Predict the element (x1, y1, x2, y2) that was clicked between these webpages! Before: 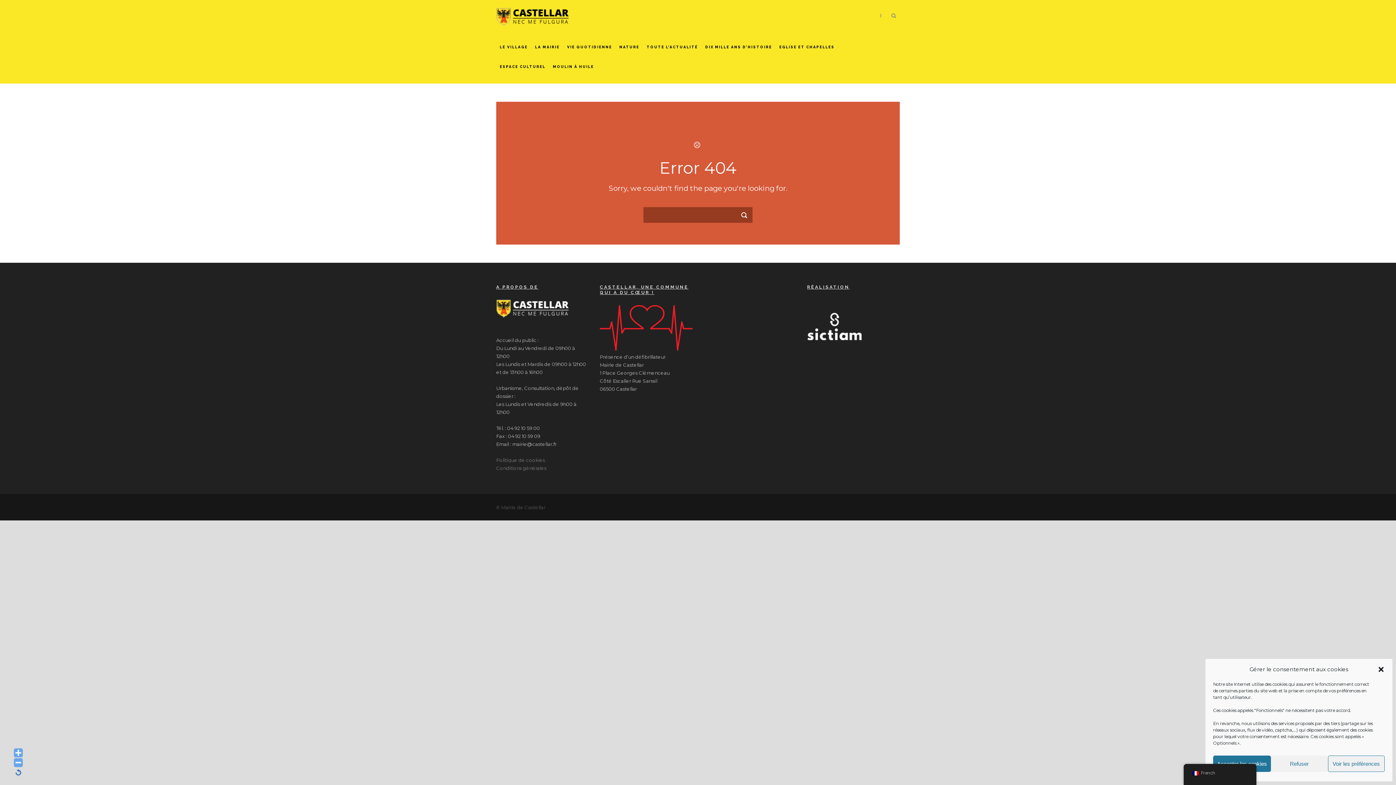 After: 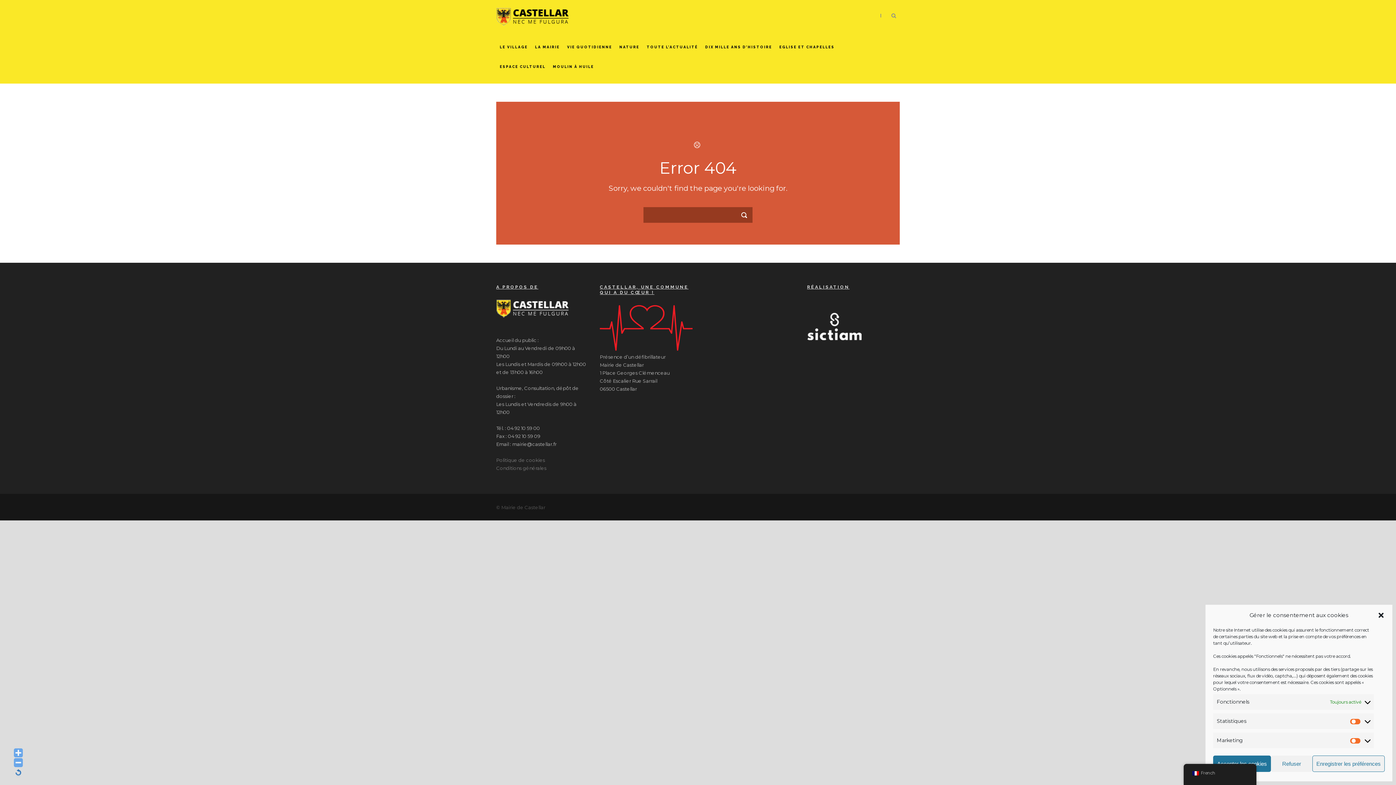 Action: bbox: (1328, 756, 1385, 772) label: Voir les préférences